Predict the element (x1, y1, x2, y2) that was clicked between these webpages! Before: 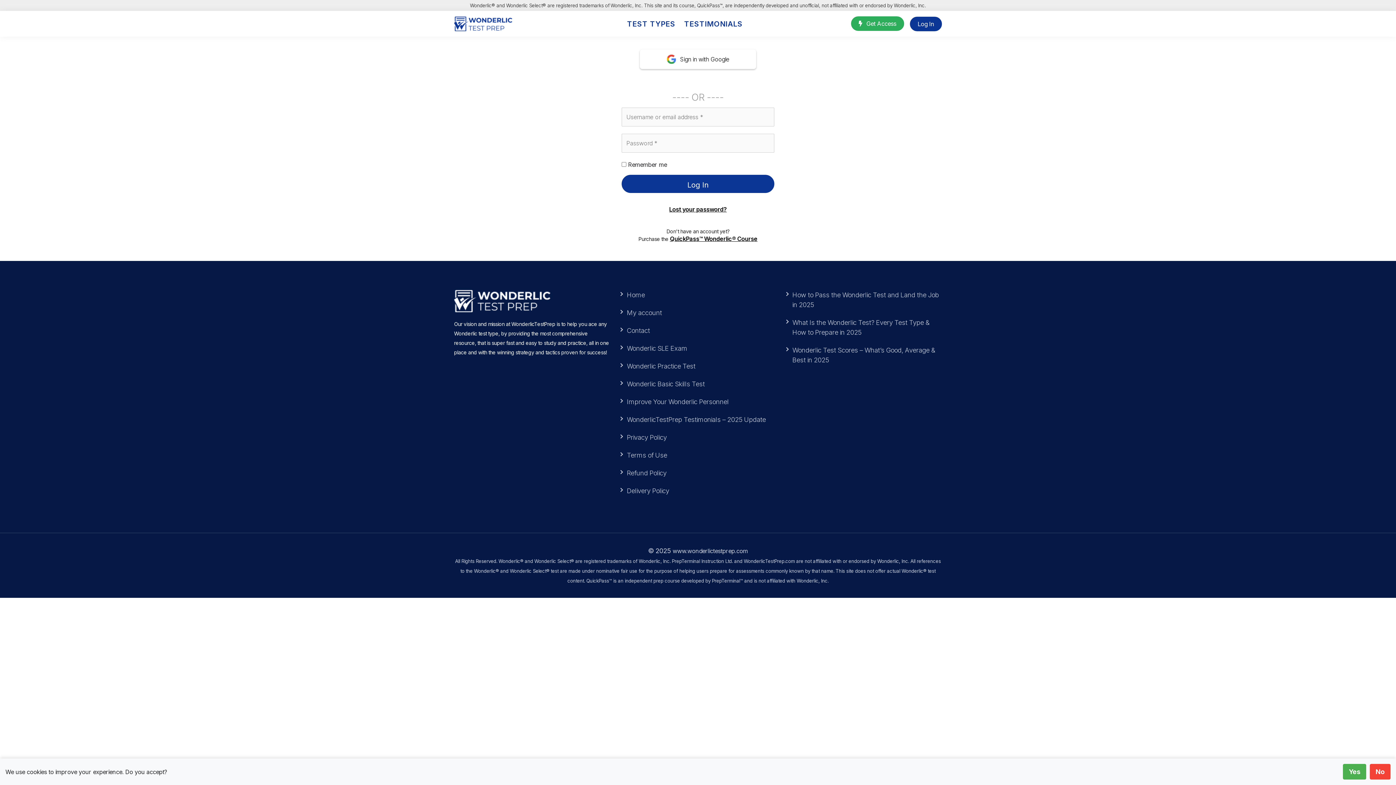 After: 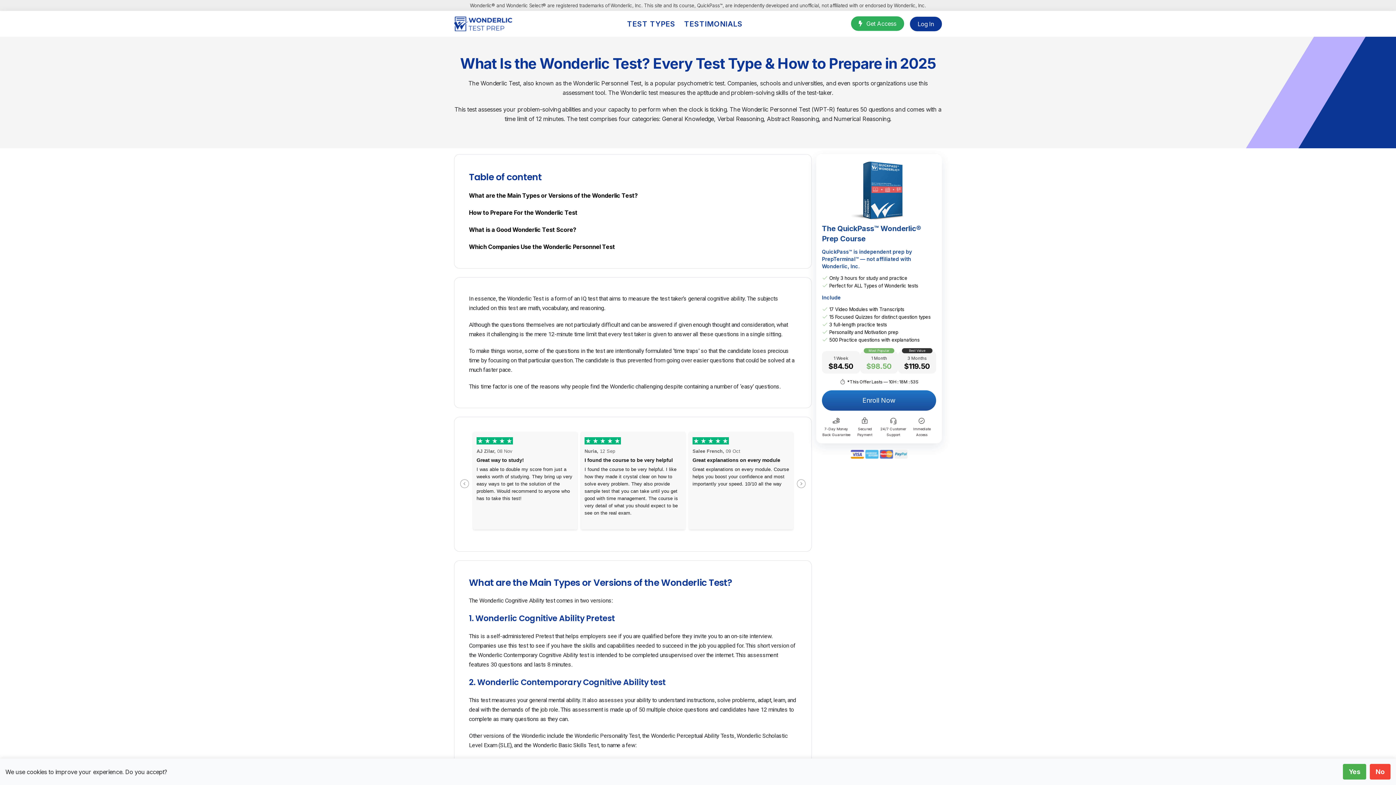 Action: bbox: (785, 317, 942, 337) label: What Is the Wonderlic Test? Every Test Type & How to Prepare in 2025